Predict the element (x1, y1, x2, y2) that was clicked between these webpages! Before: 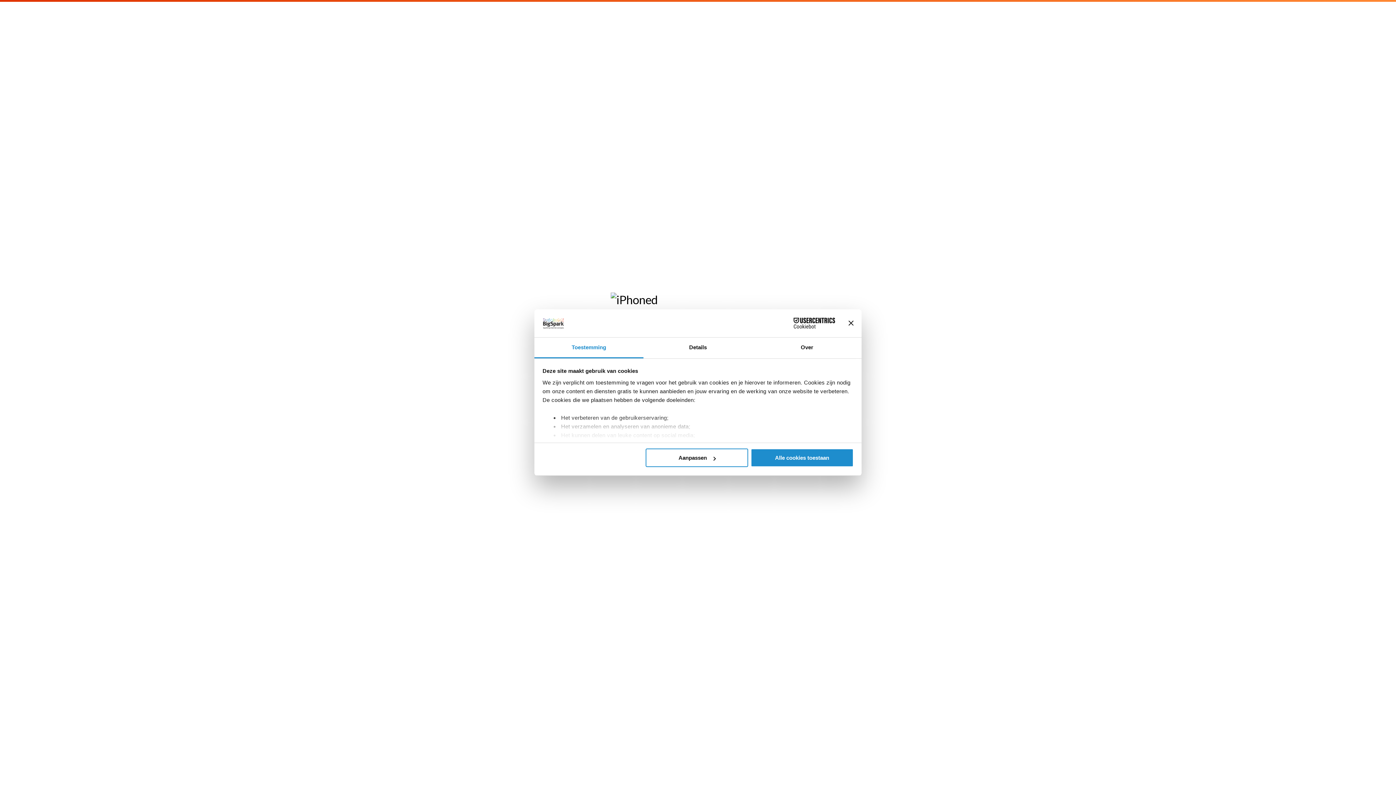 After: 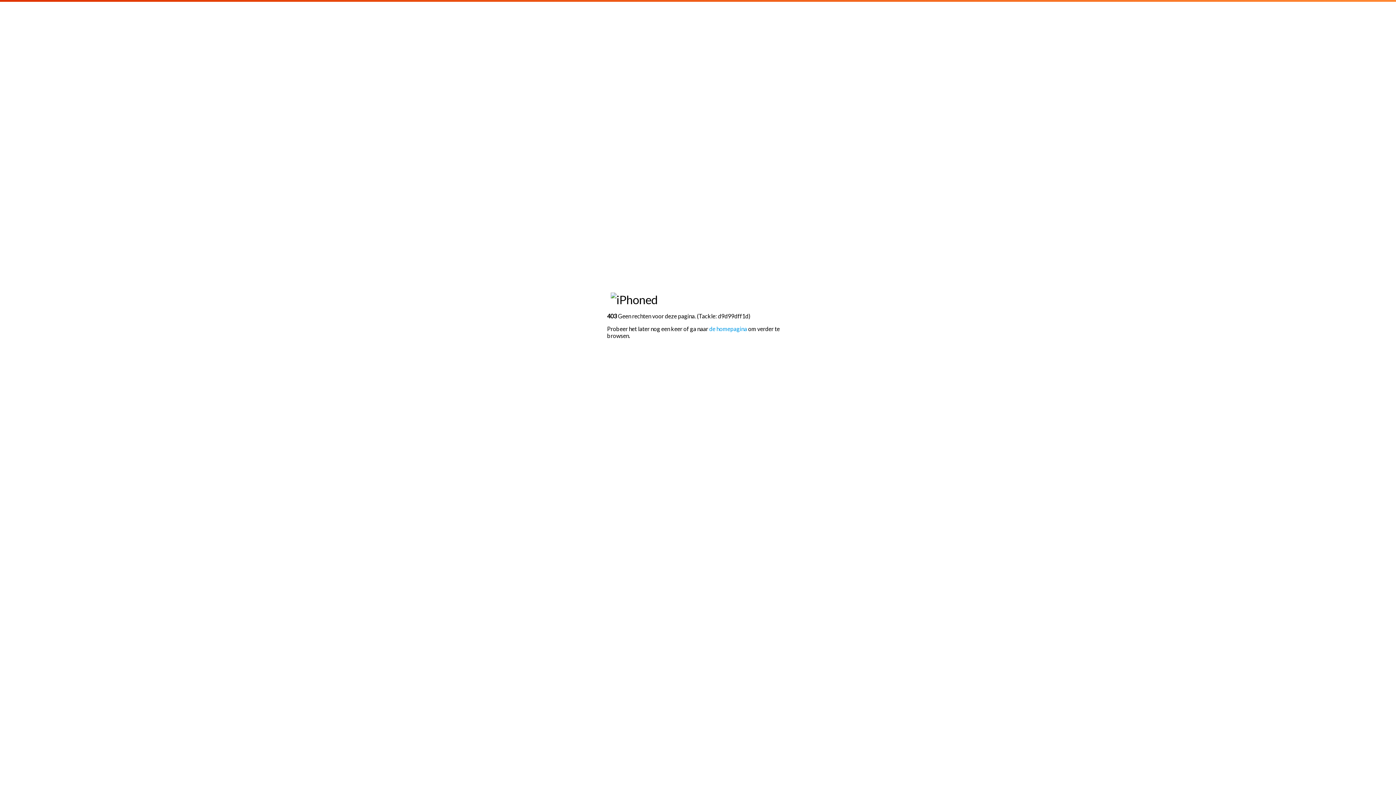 Action: label: Alle cookies toestaan bbox: (751, 448, 853, 467)